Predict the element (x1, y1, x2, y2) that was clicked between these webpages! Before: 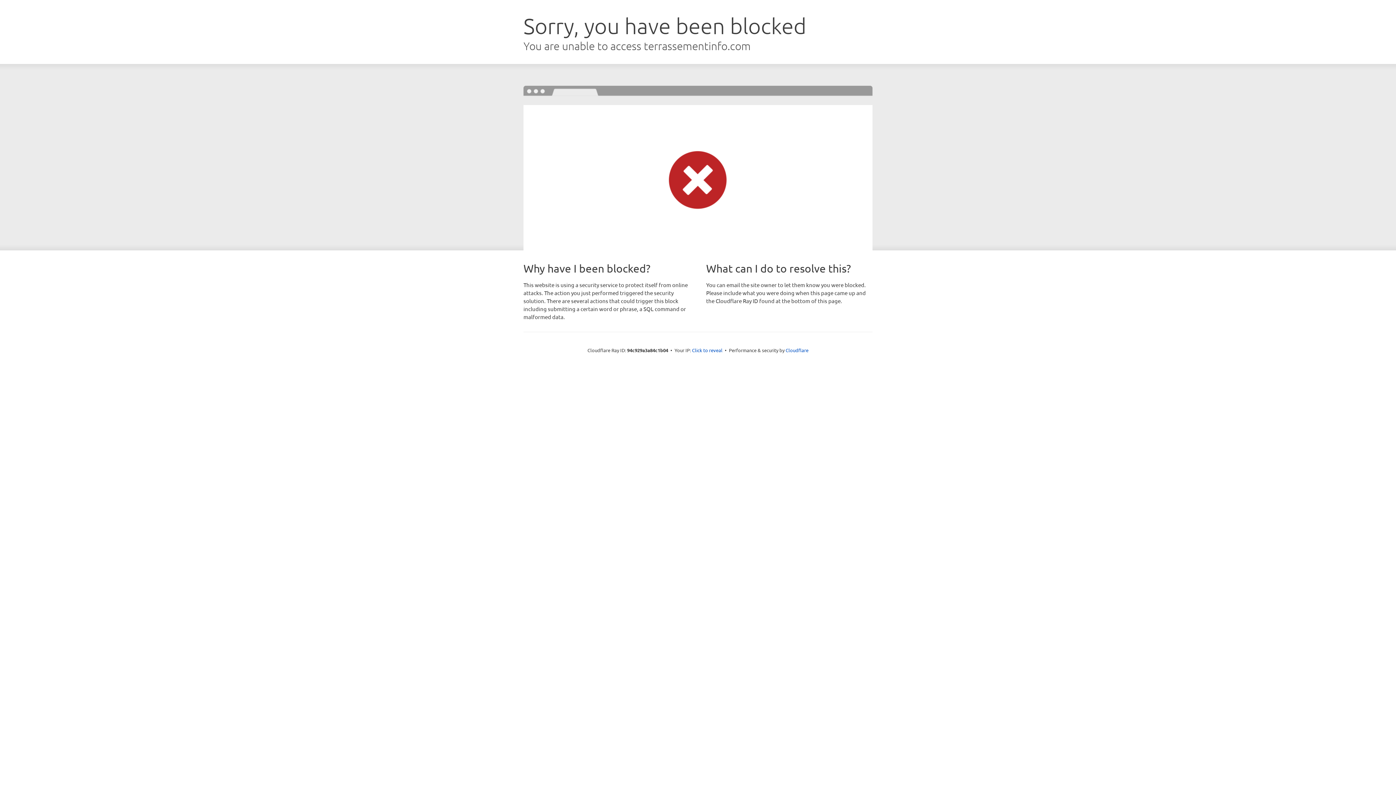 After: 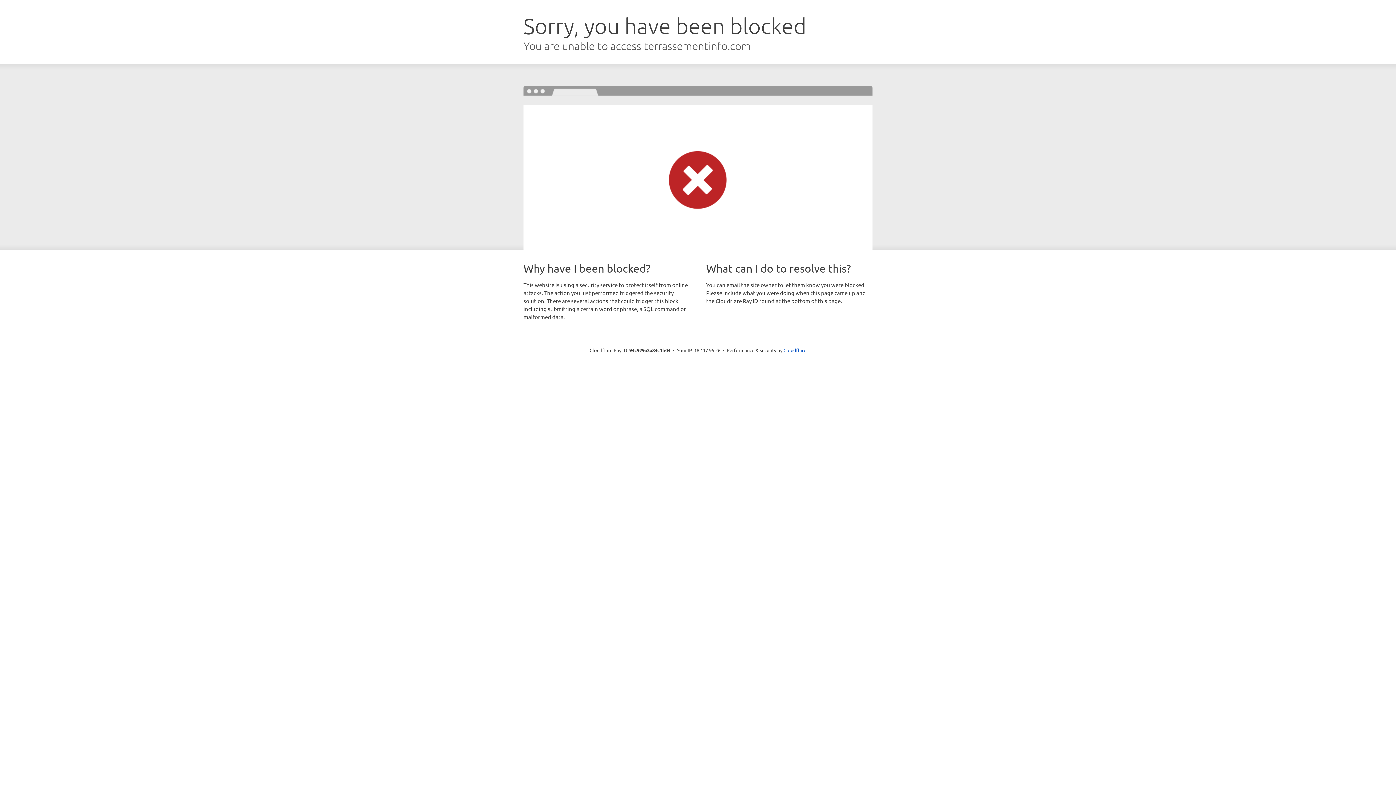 Action: label: Click to reveal bbox: (692, 346, 722, 353)